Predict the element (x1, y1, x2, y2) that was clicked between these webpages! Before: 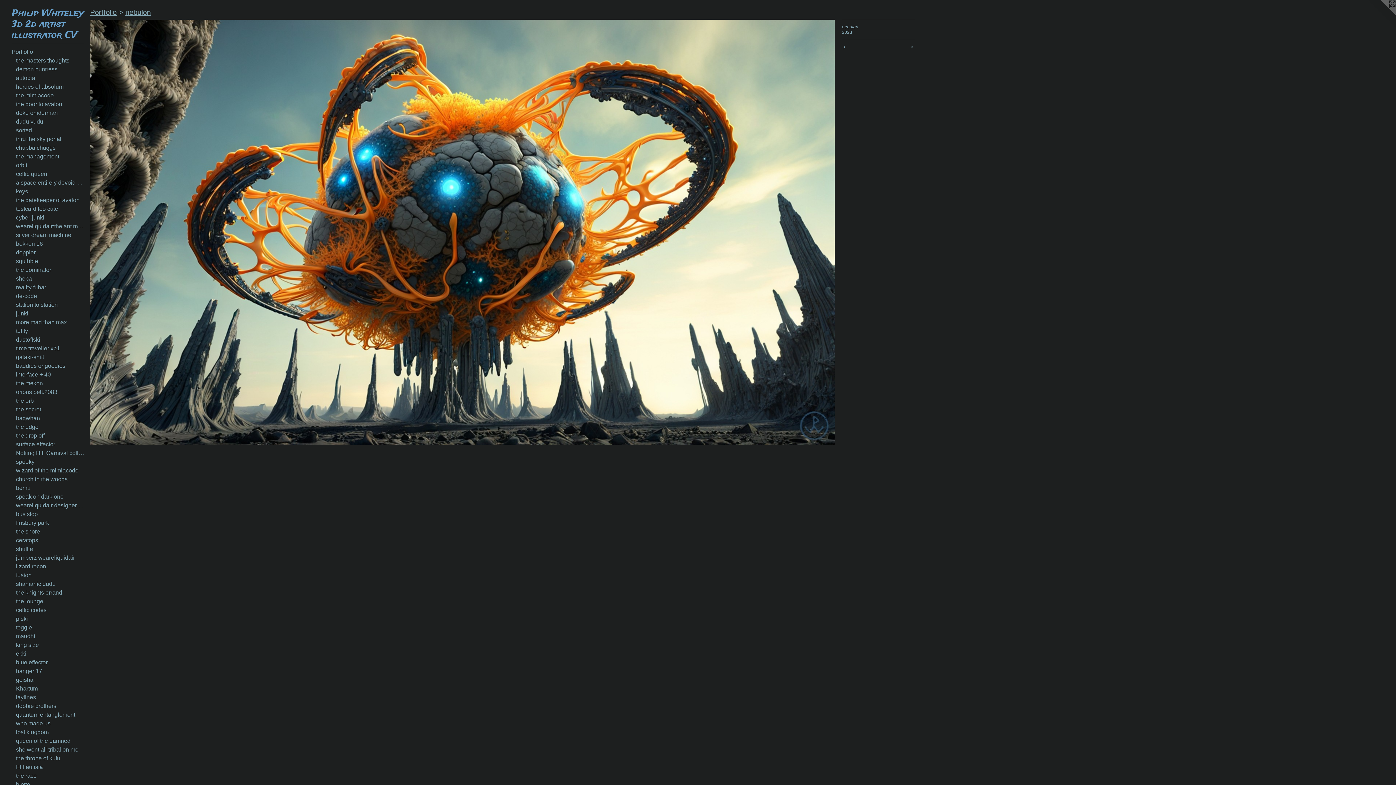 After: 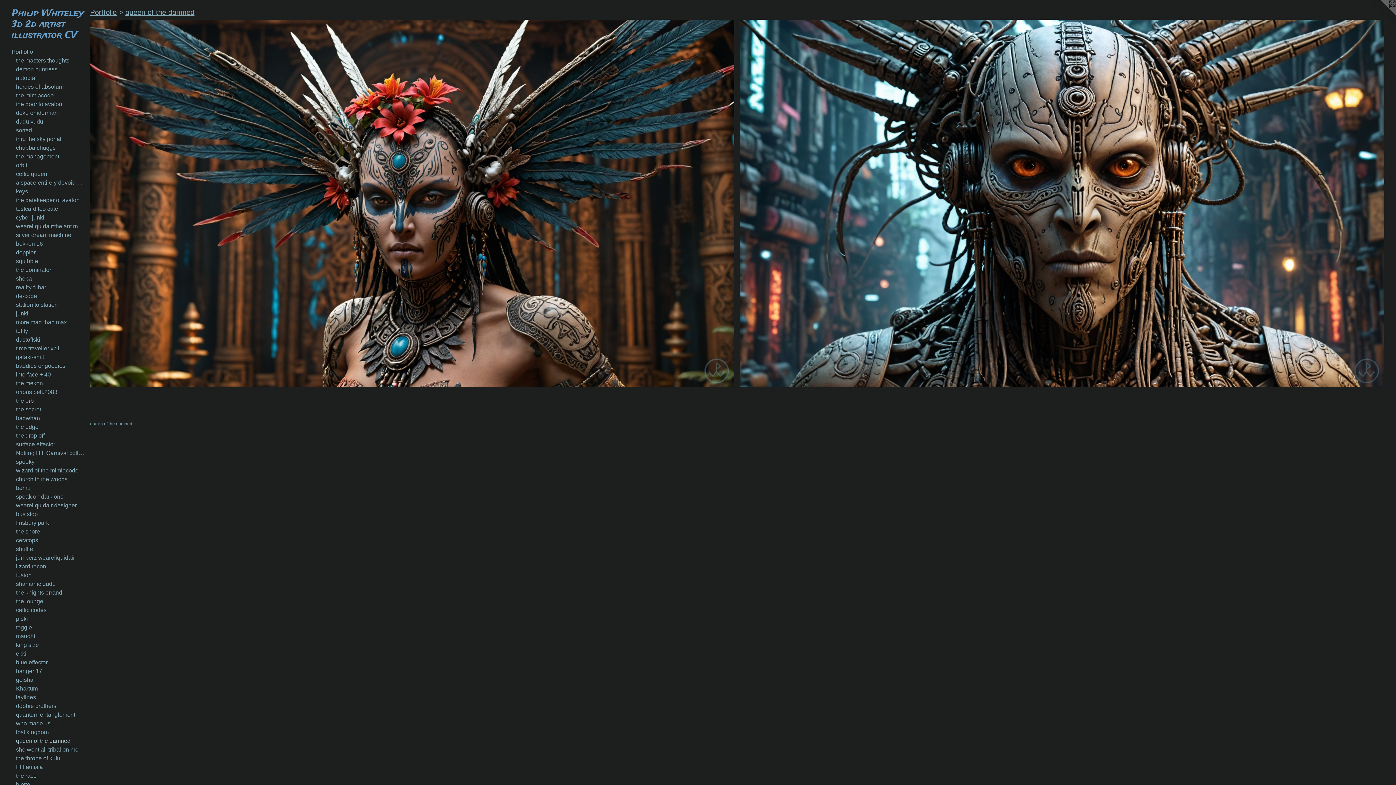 Action: label: queen of the damned bbox: (16, 736, 84, 745)